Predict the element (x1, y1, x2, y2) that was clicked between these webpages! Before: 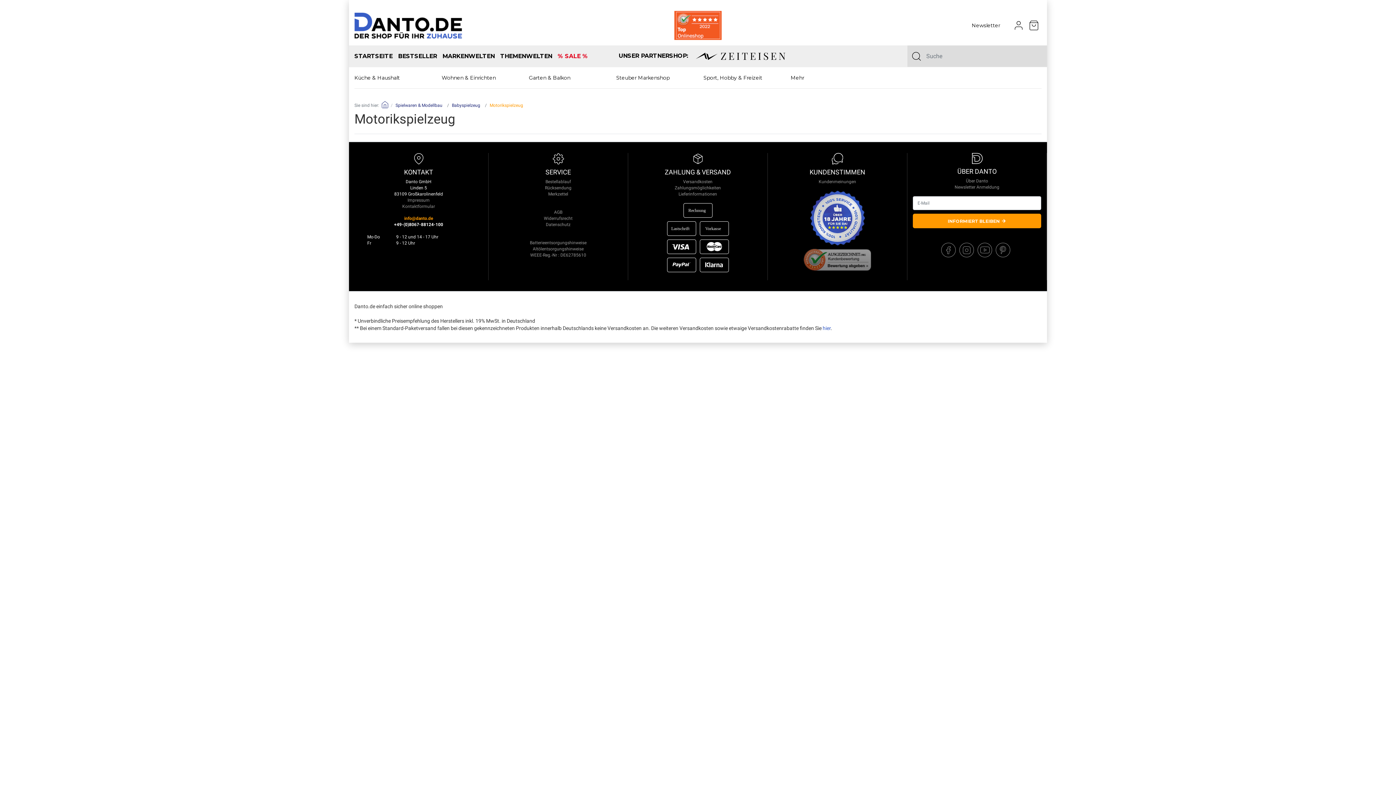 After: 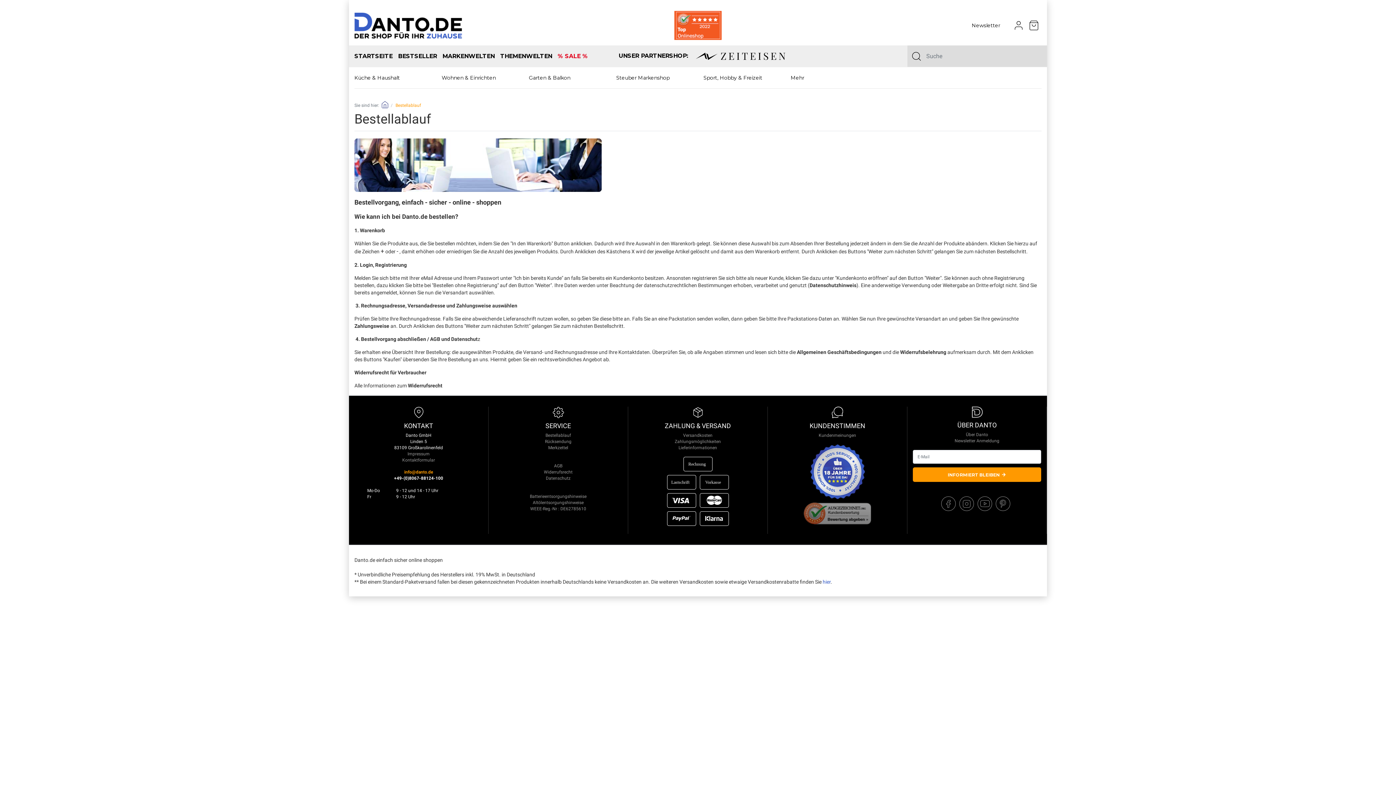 Action: bbox: (545, 179, 571, 184) label: Bestellablauf